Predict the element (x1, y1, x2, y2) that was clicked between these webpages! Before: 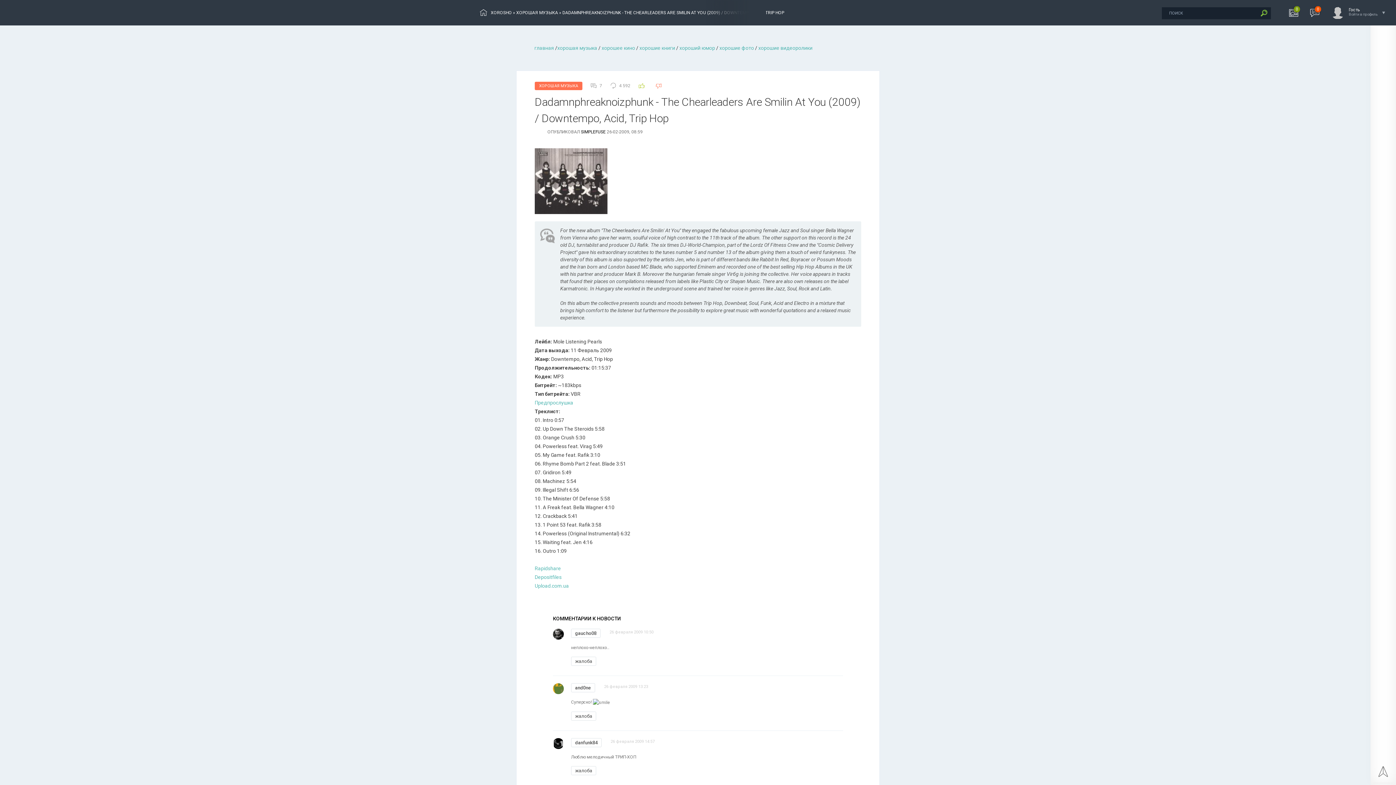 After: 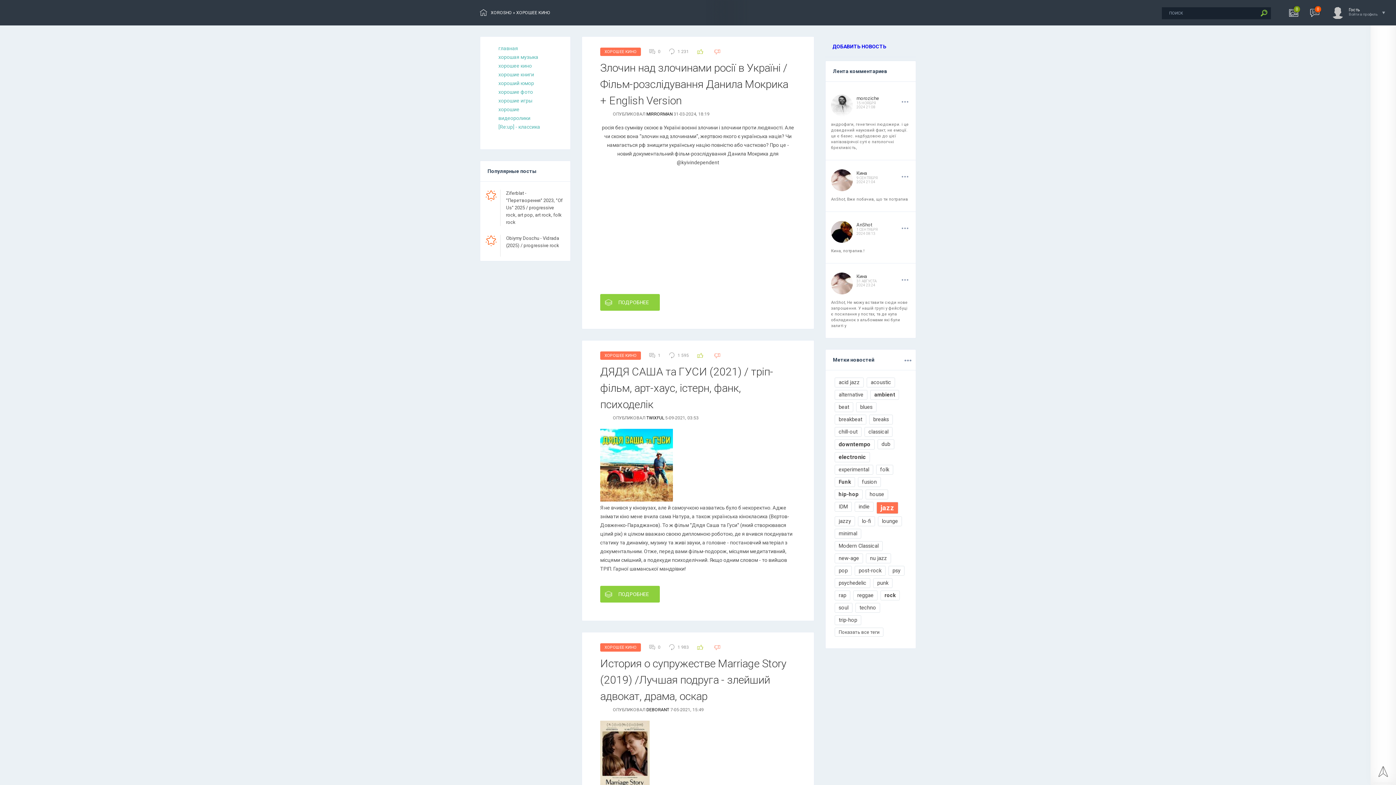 Action: bbox: (601, 45, 635, 50) label: хорошее кино